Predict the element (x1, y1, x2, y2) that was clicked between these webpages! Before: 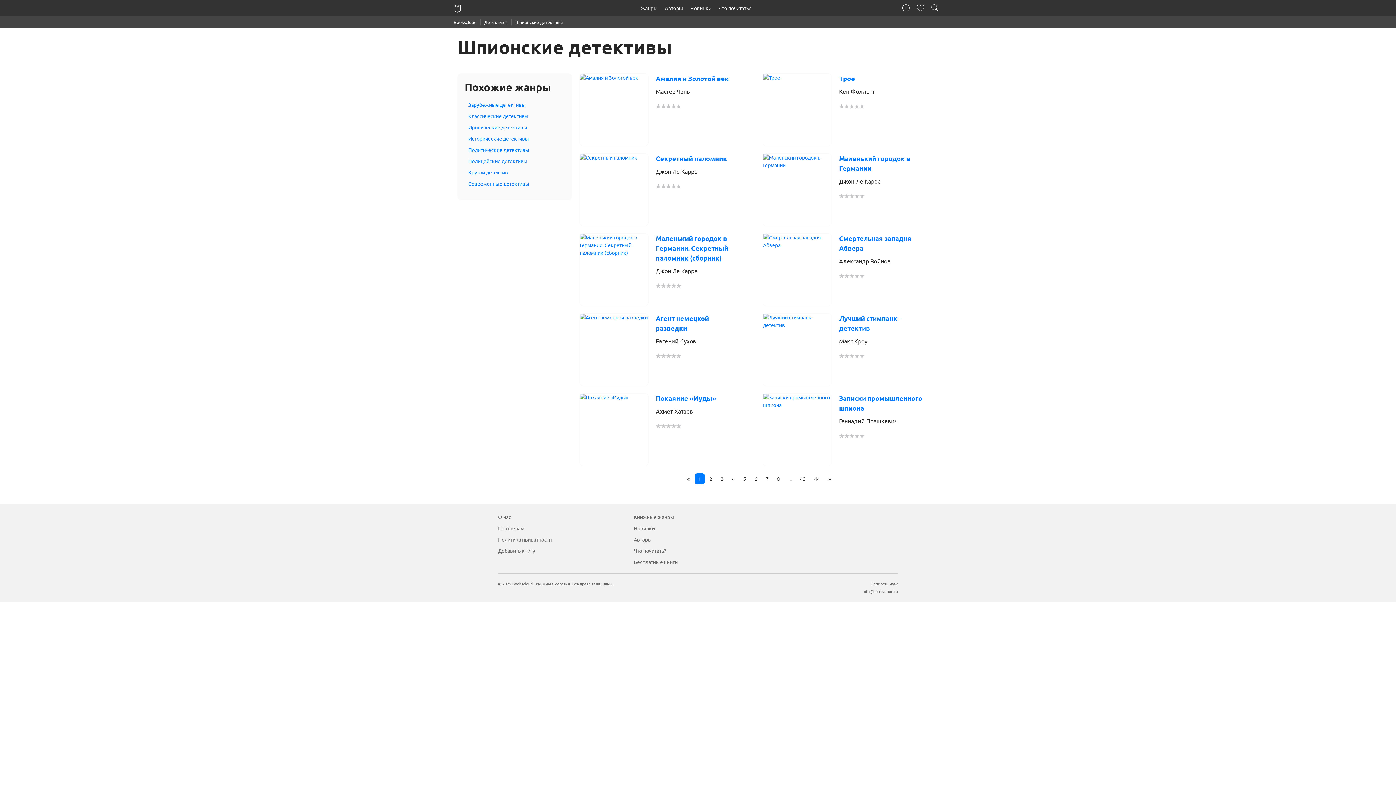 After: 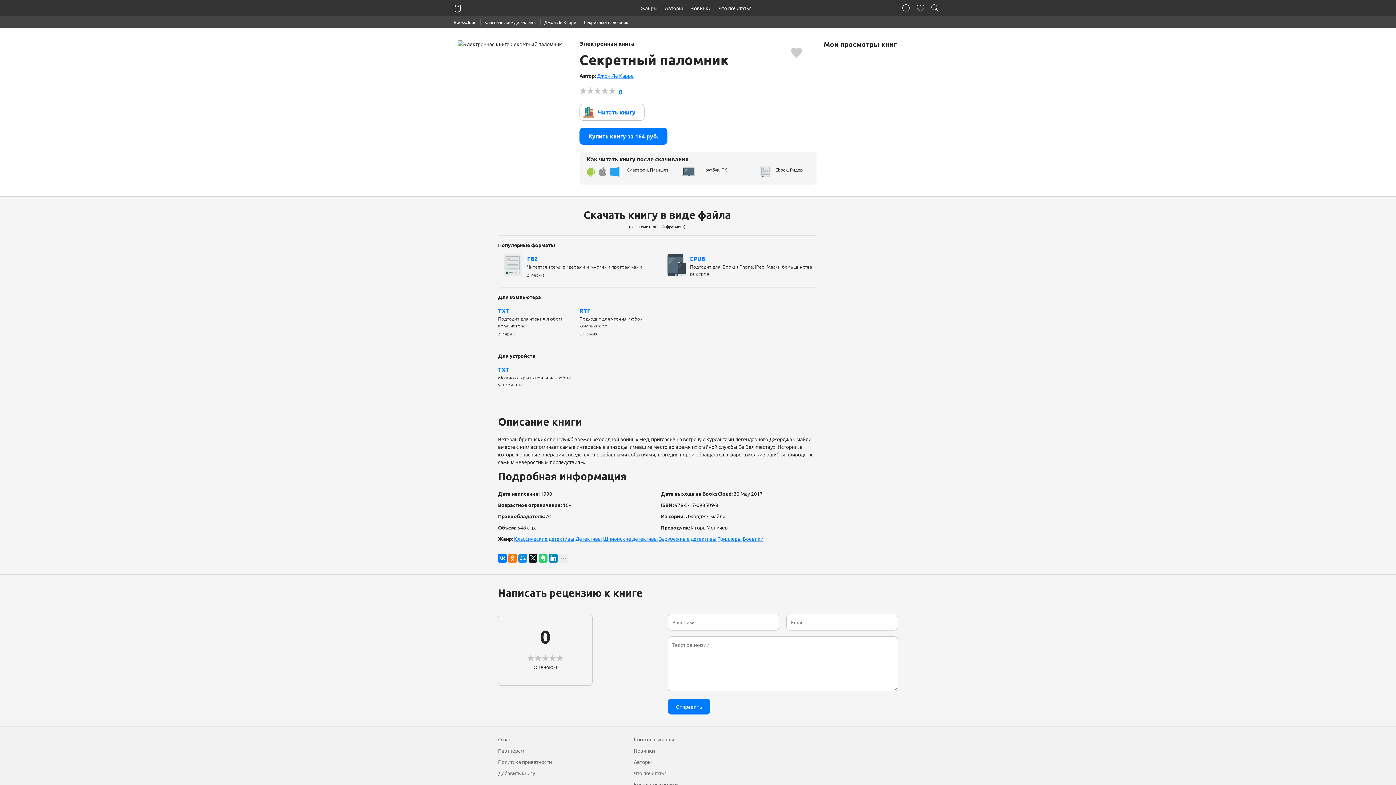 Action: label: Секретный паломник bbox: (656, 153, 740, 163)